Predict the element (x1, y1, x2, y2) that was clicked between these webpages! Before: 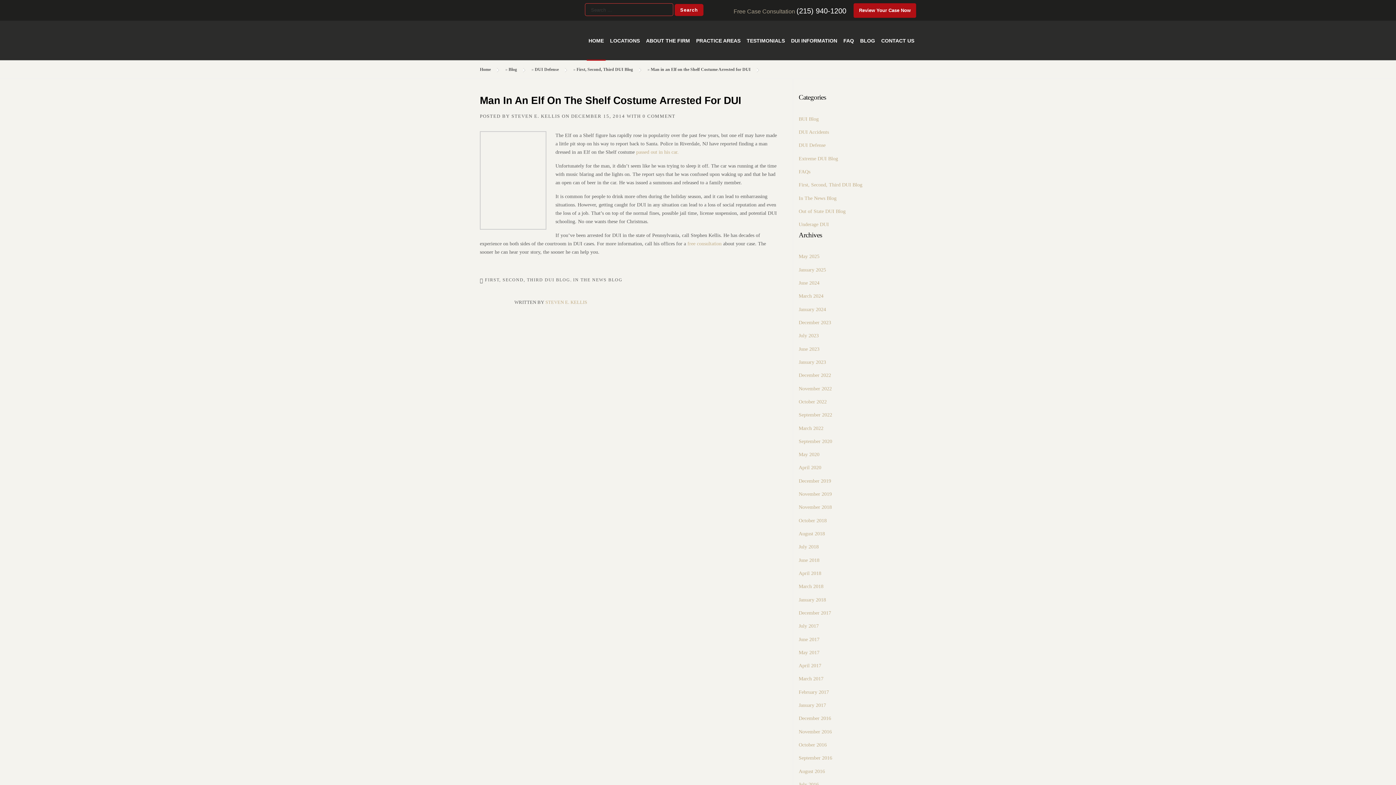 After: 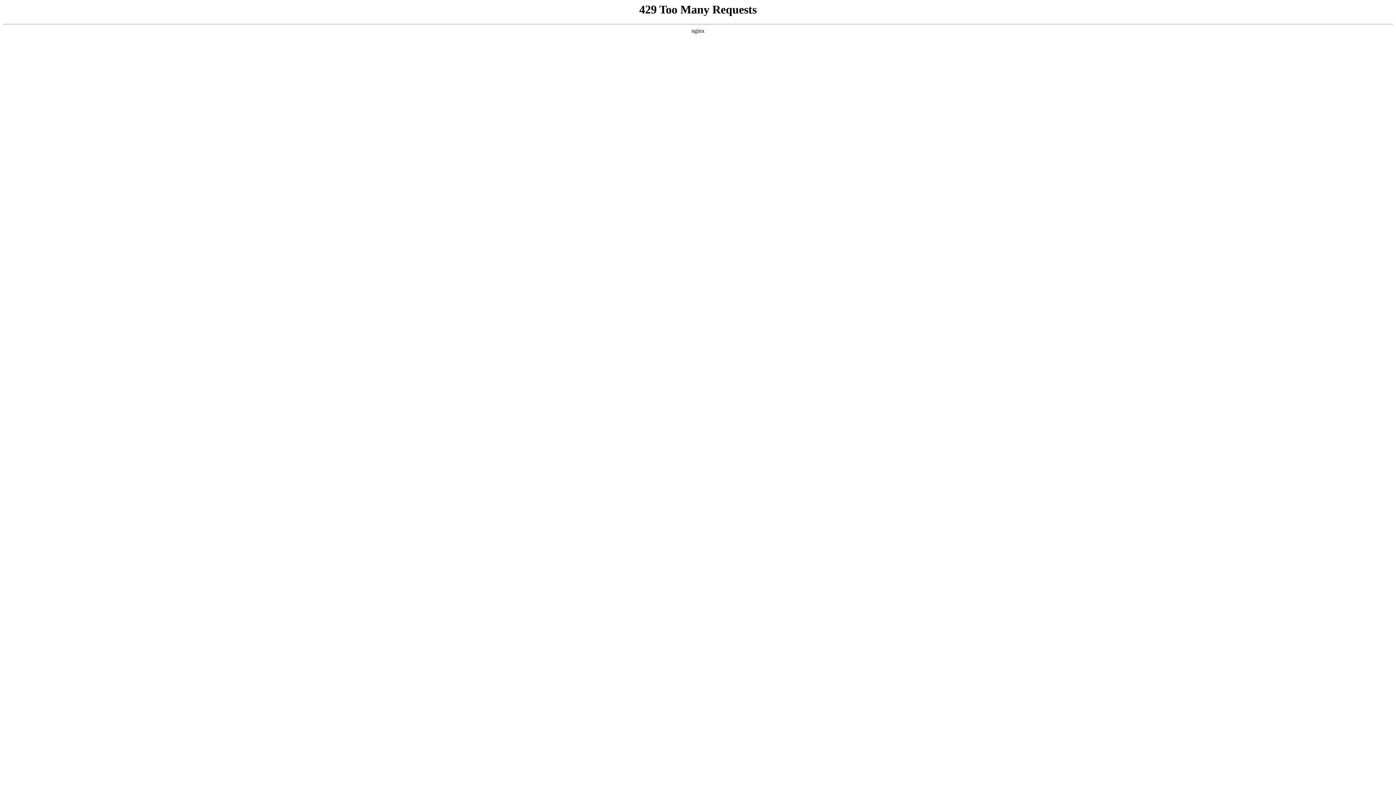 Action: label: November 2019 bbox: (798, 491, 832, 497)